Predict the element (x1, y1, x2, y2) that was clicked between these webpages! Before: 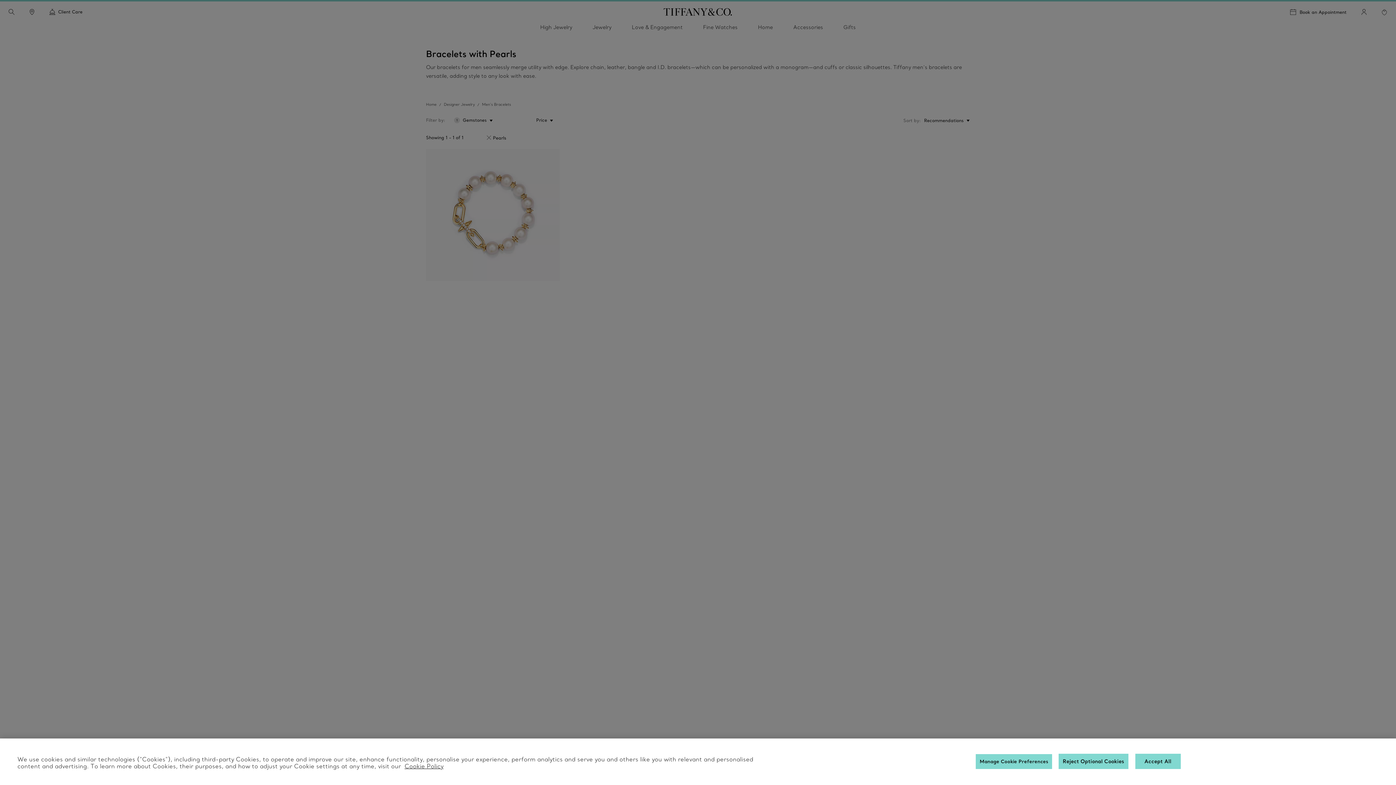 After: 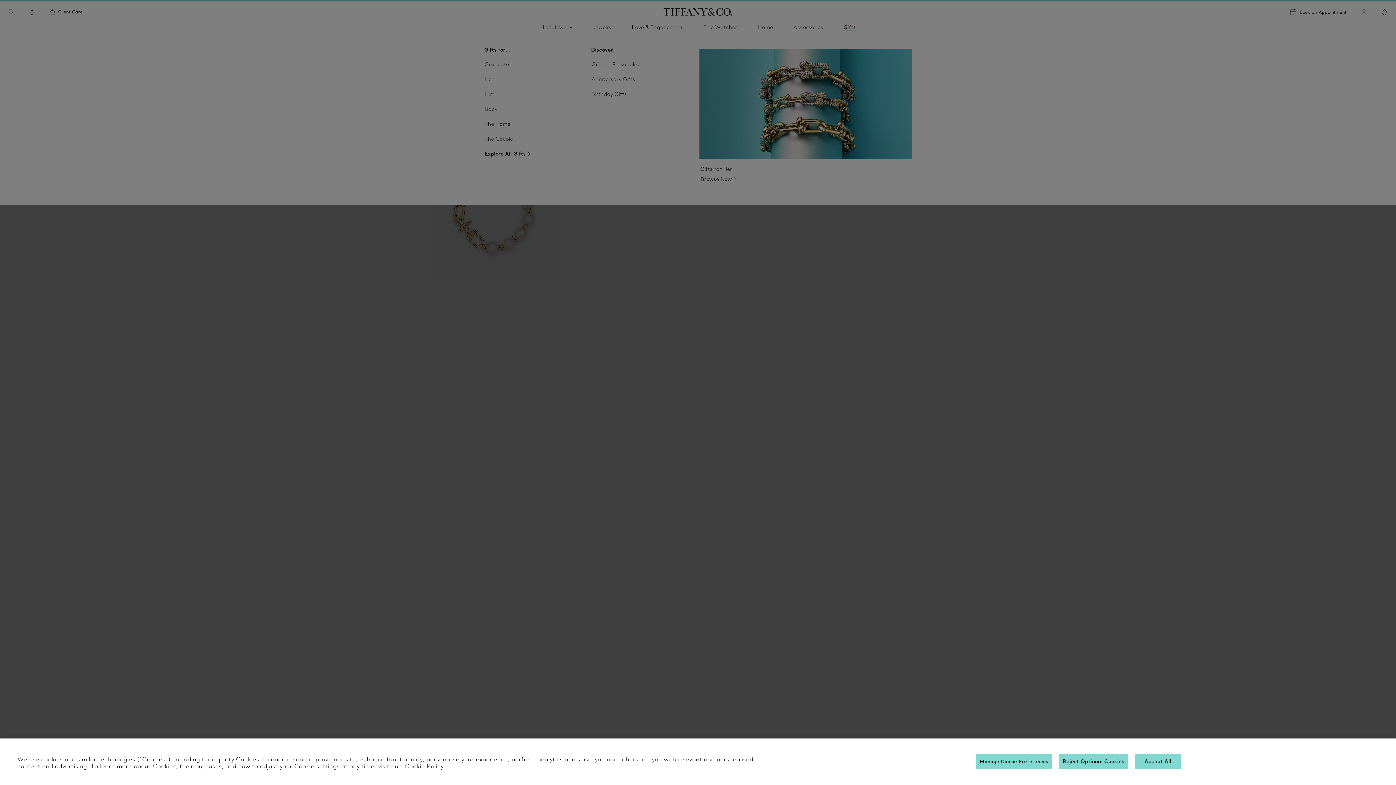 Action: label: Gifts bbox: (843, 23, 856, 31)